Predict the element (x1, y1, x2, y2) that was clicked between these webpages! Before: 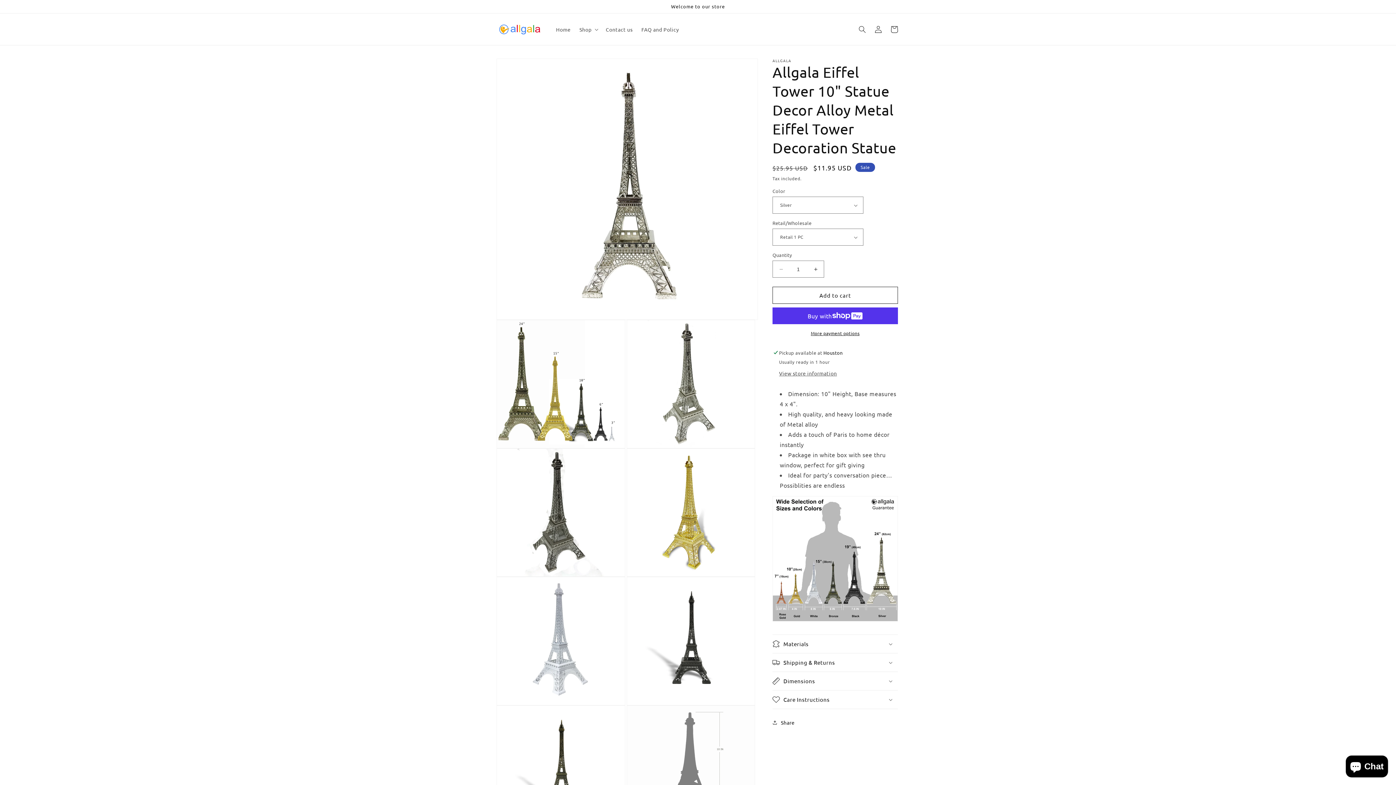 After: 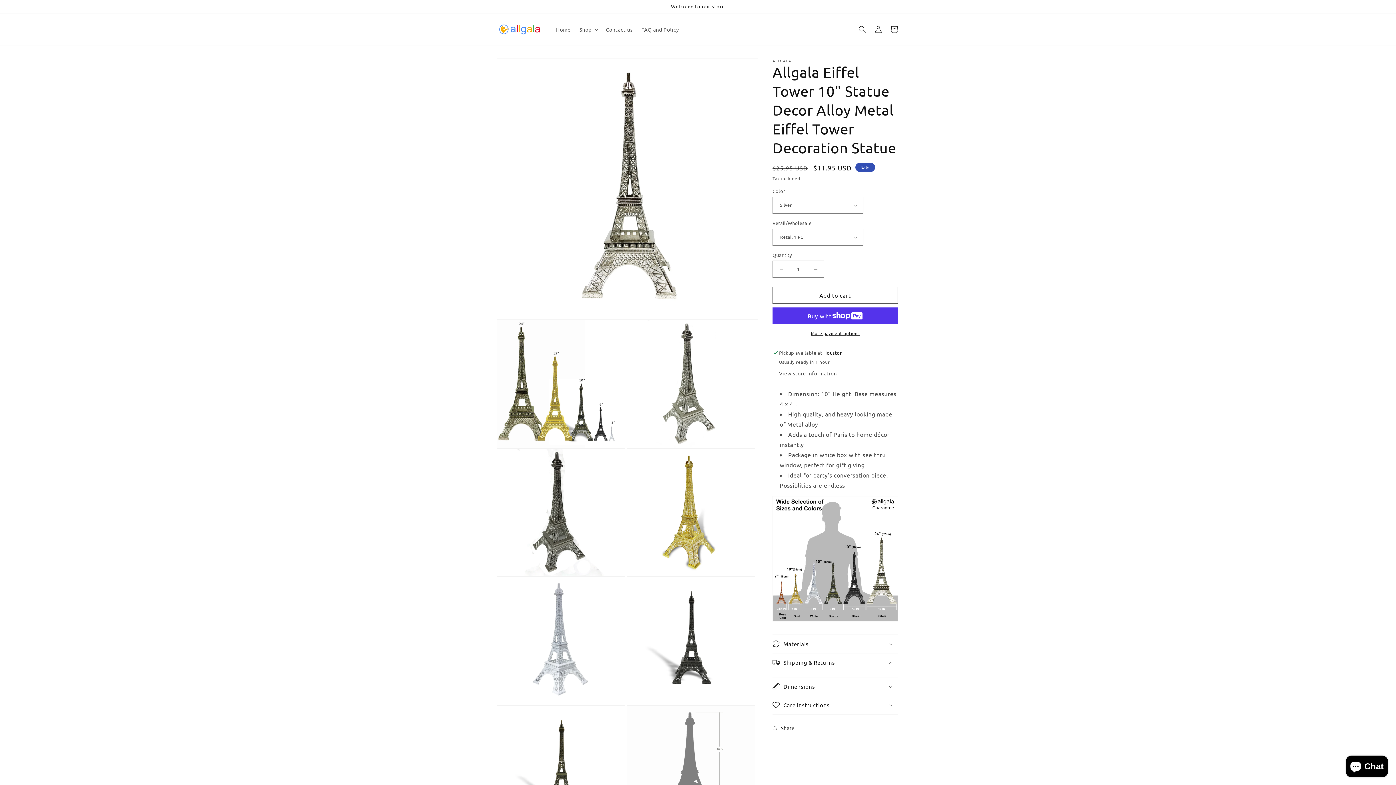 Action: label: Shipping & Returns bbox: (772, 653, 898, 672)